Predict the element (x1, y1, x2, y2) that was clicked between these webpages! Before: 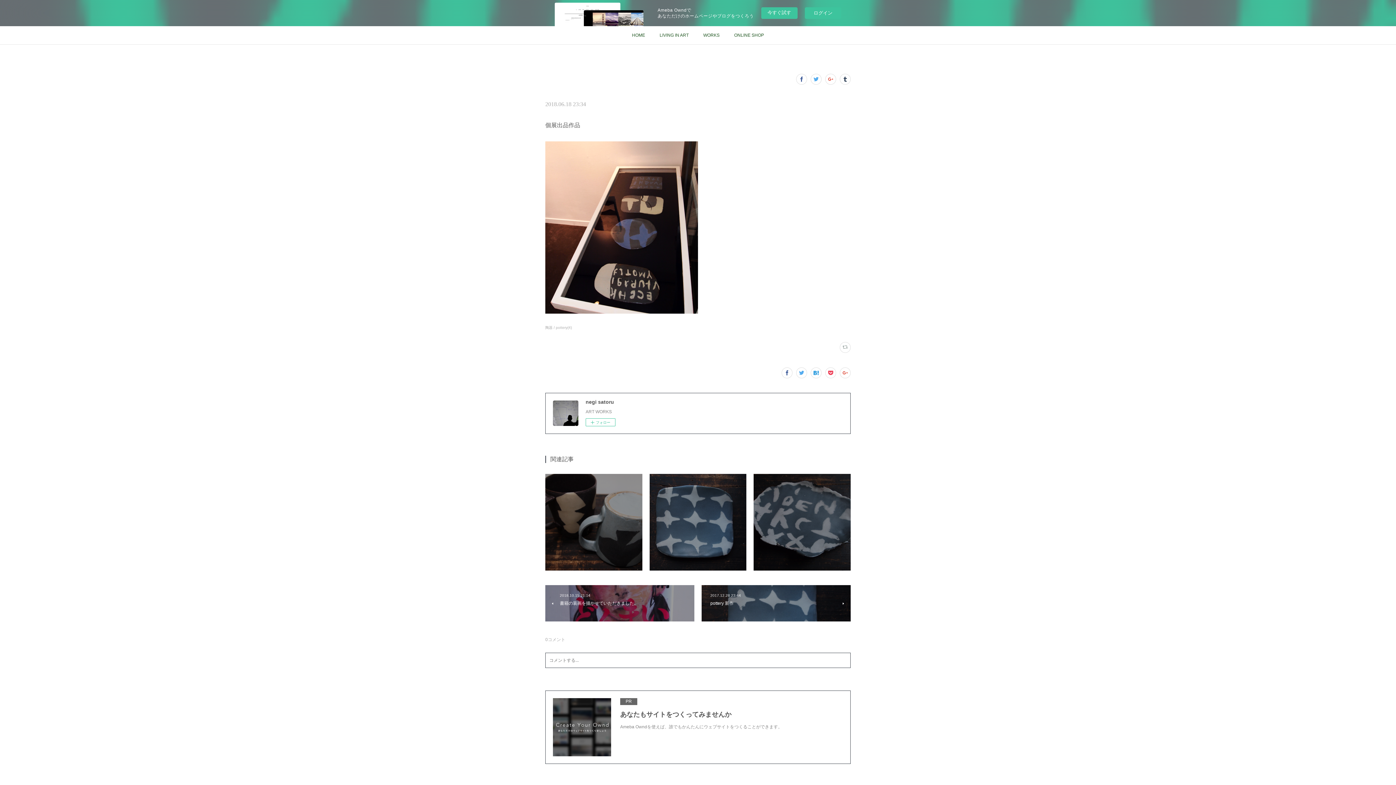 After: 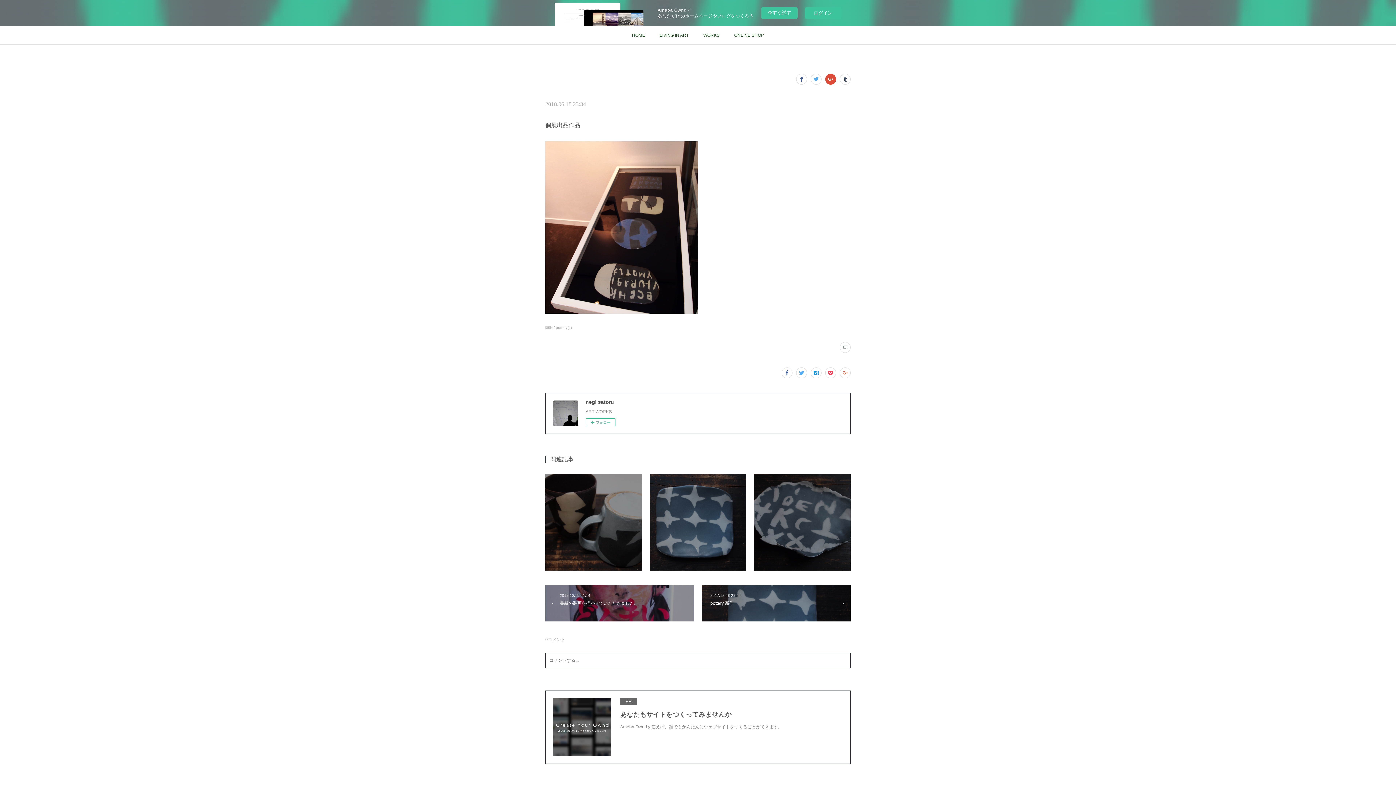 Action: bbox: (825, 73, 836, 84)